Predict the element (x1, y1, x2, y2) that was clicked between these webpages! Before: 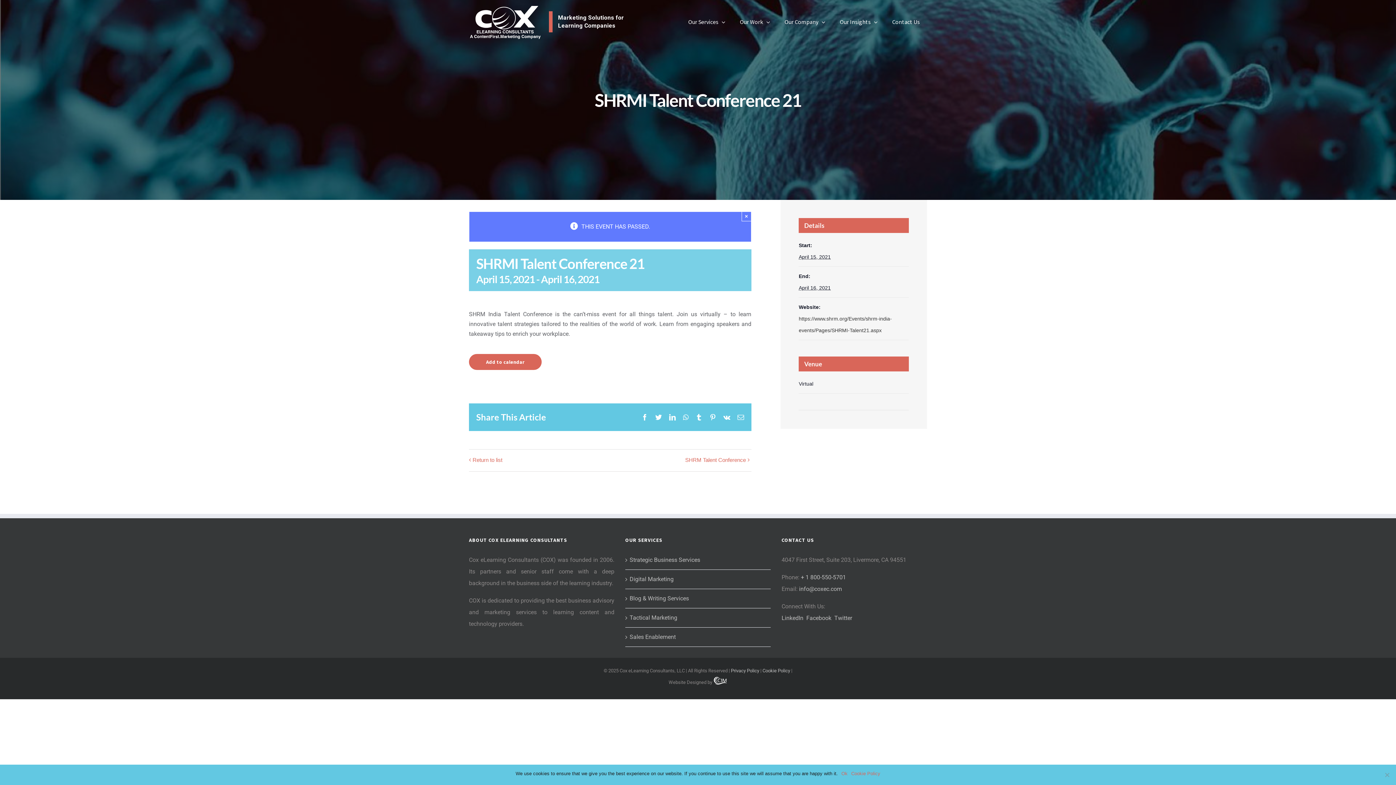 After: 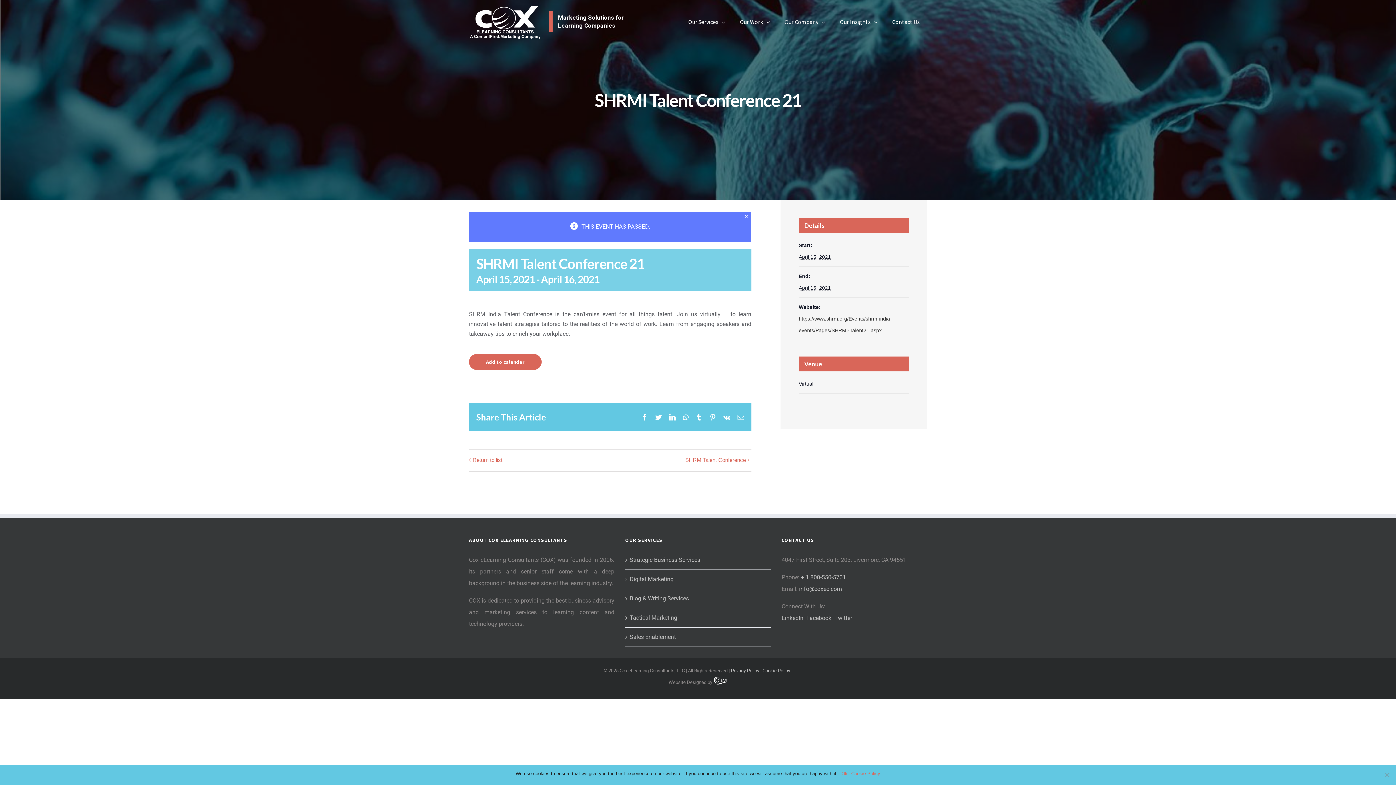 Action: bbox: (723, 414, 730, 420) label: Vk